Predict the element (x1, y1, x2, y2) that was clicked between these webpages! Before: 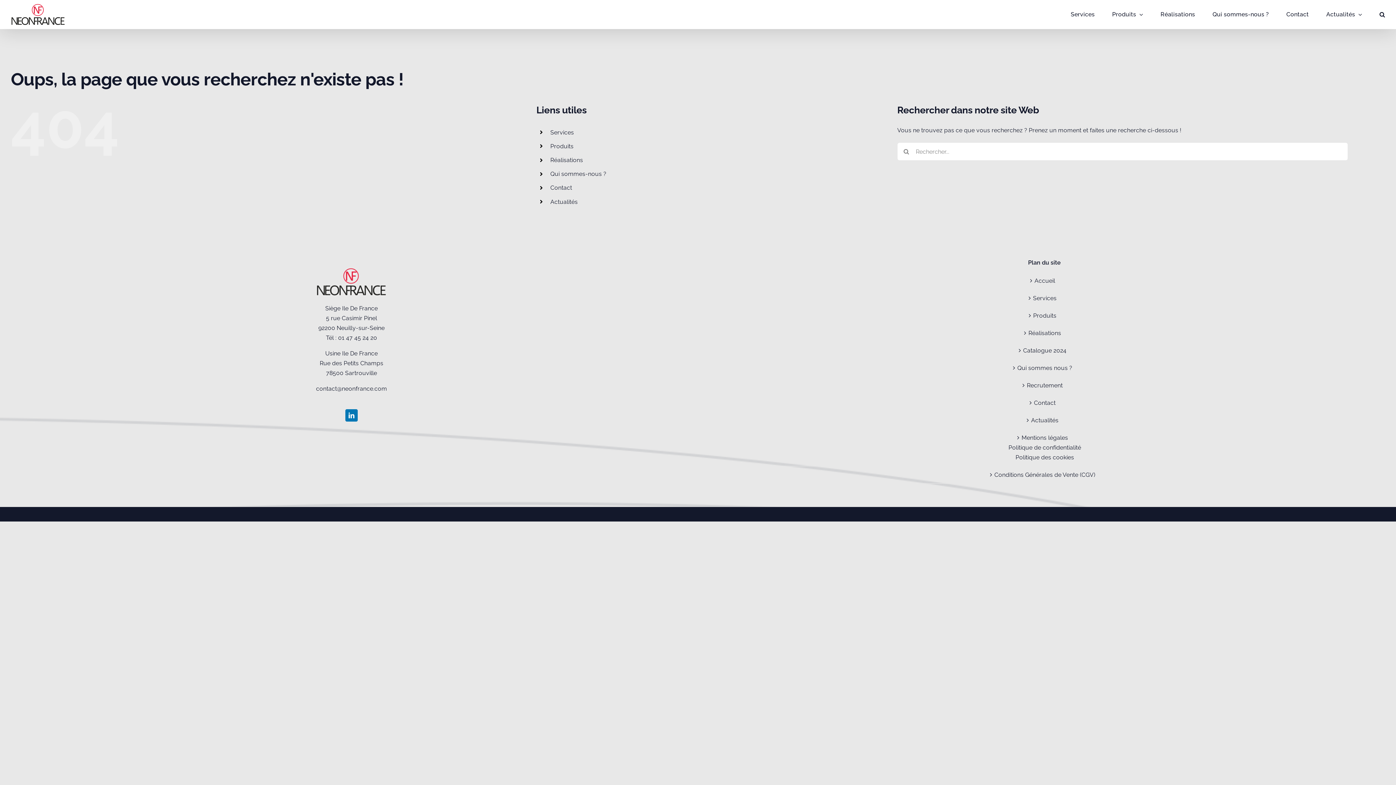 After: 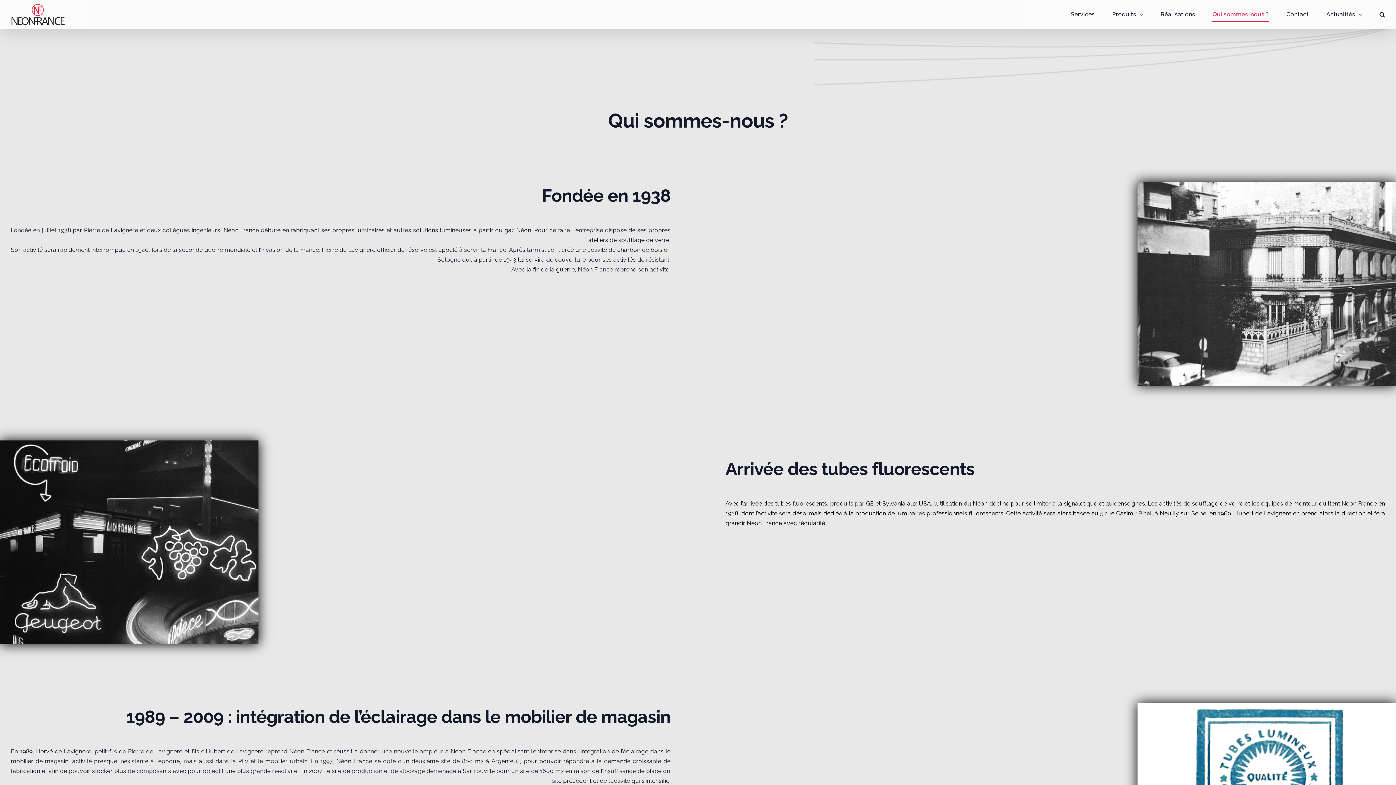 Action: bbox: (708, 363, 1381, 373) label: Qui sommes nous ?